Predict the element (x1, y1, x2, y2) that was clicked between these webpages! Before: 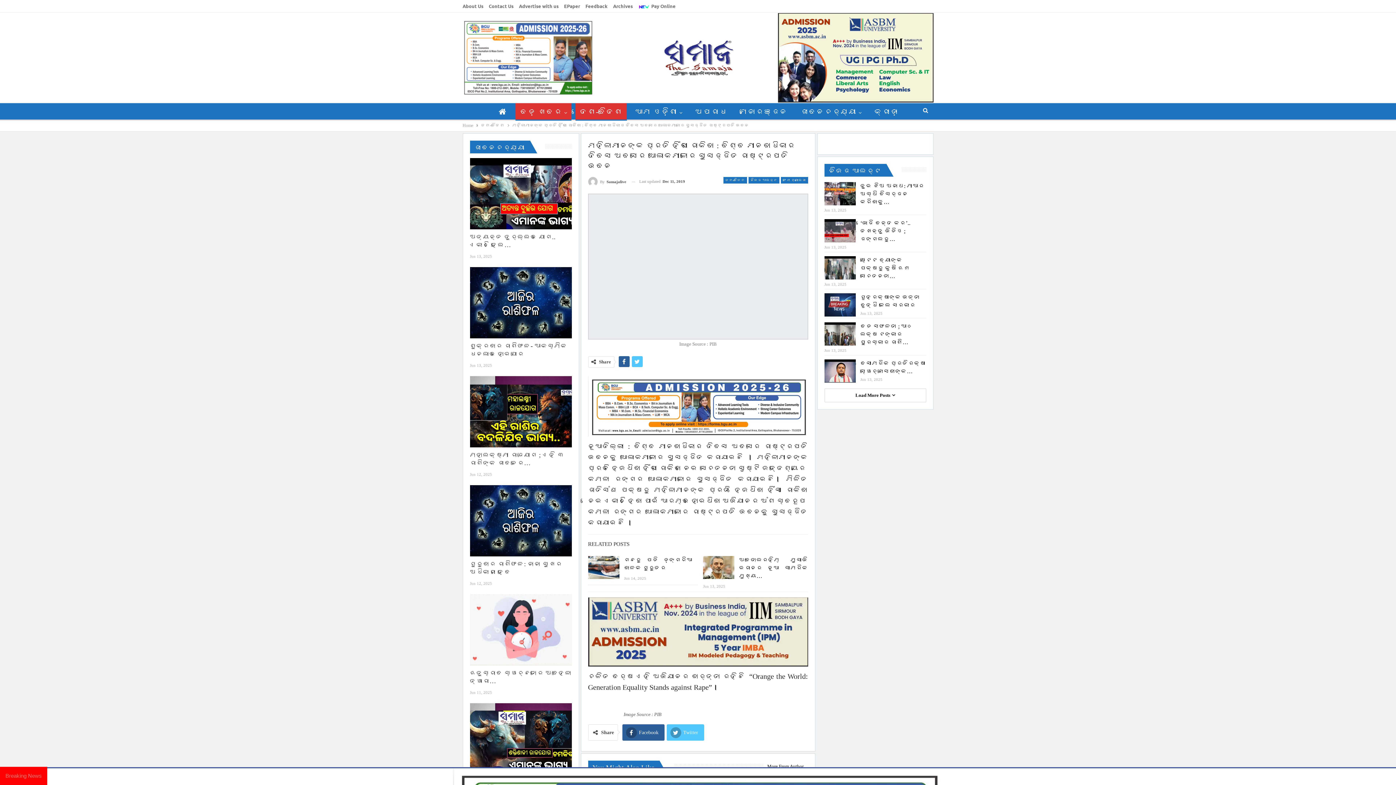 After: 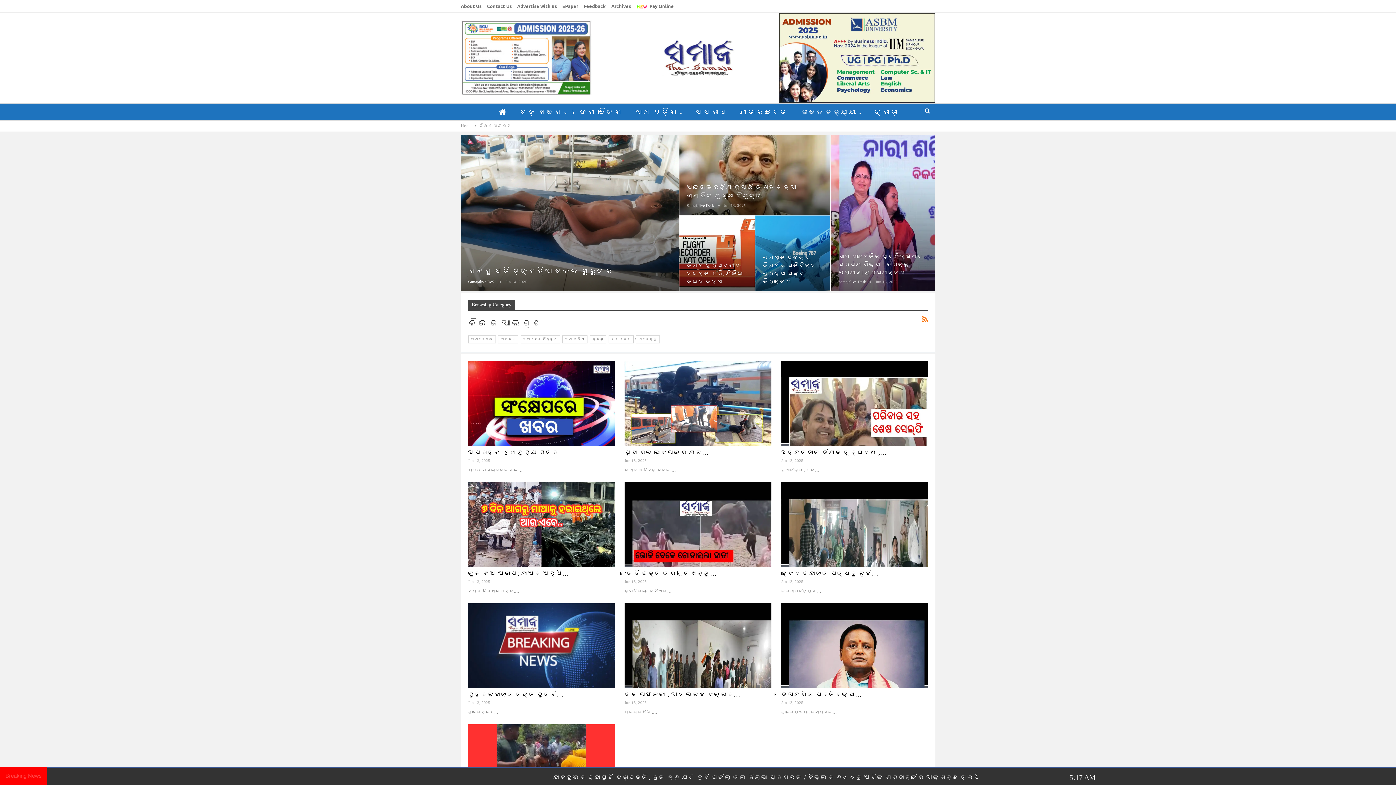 Action: label: ନିଉଜ ଆଲର୍ଟ bbox: (748, 177, 779, 183)